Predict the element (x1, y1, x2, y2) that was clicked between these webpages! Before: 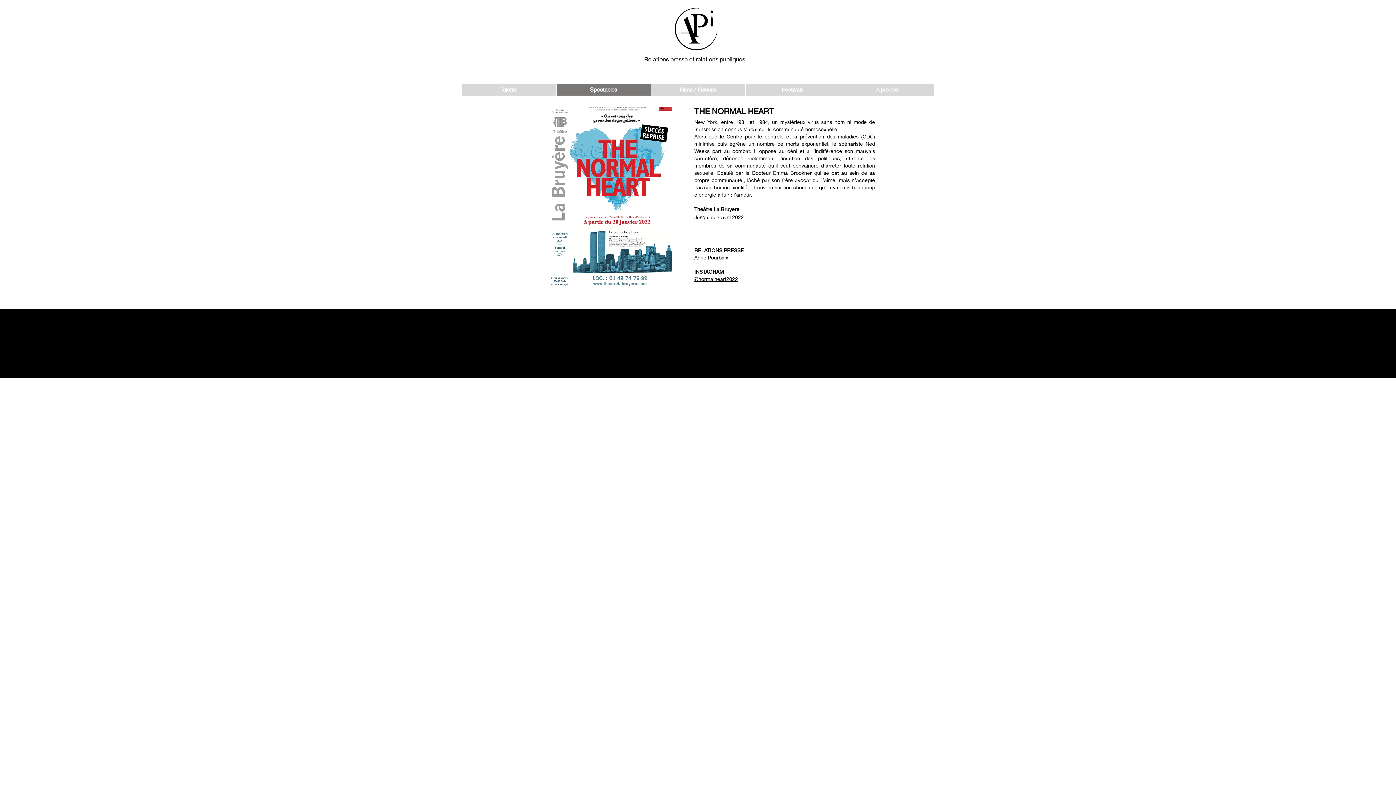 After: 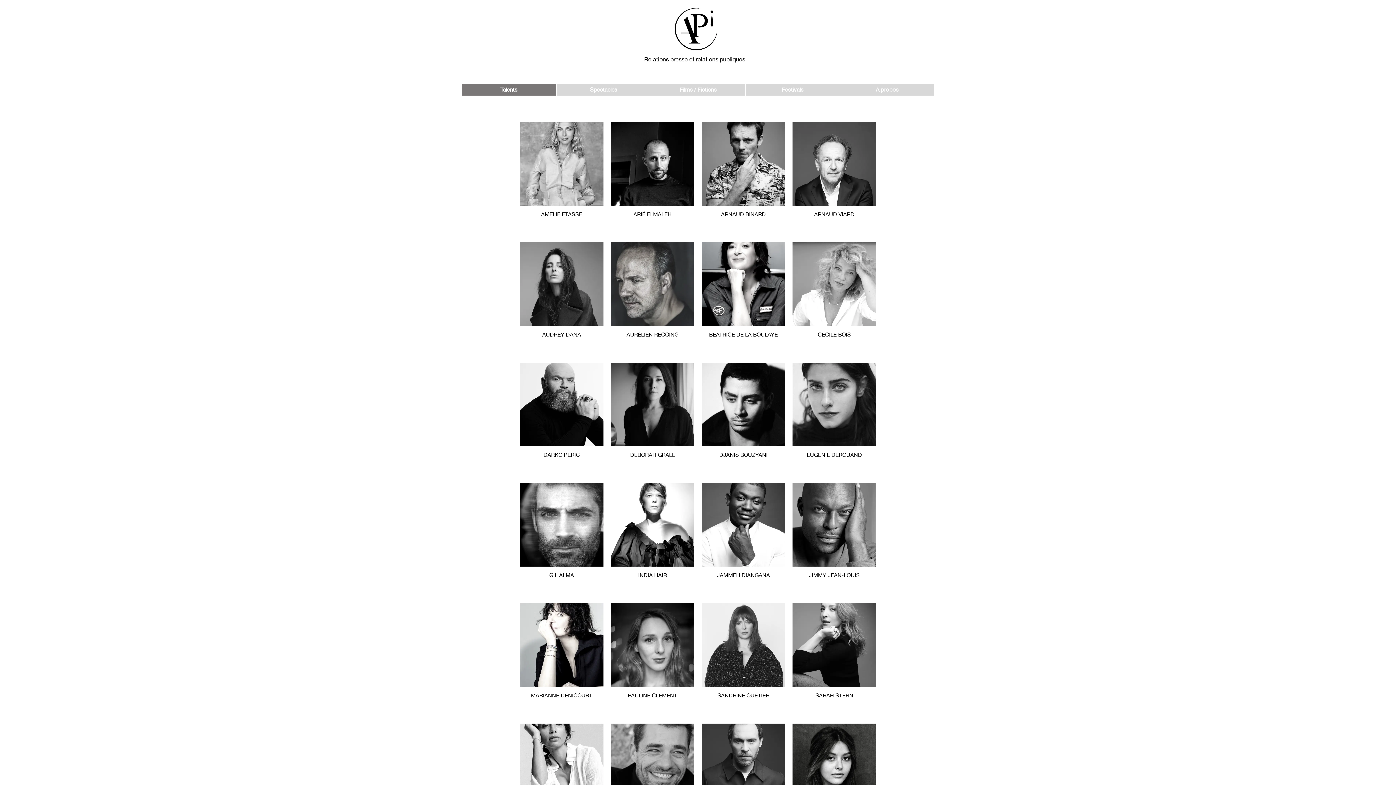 Action: bbox: (670, 2, 722, 55)